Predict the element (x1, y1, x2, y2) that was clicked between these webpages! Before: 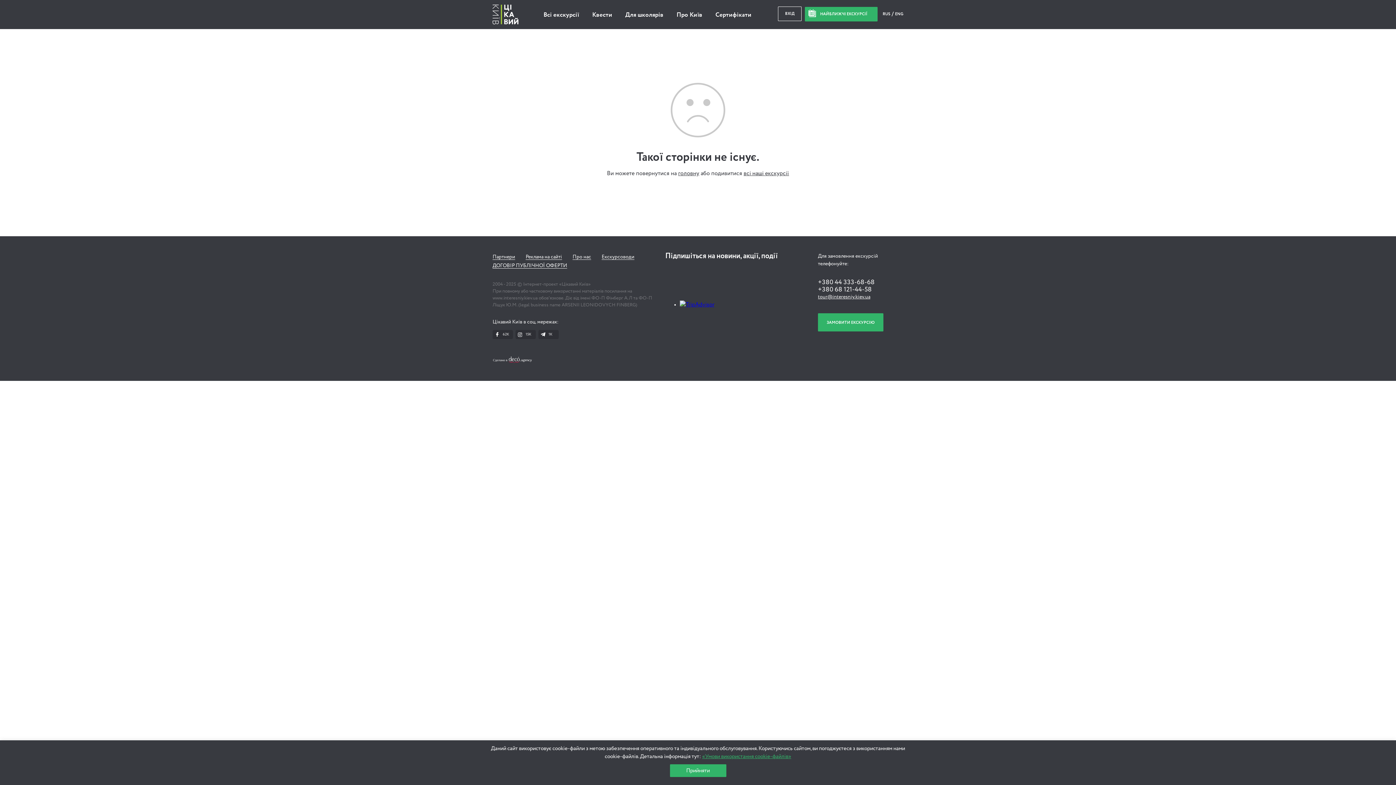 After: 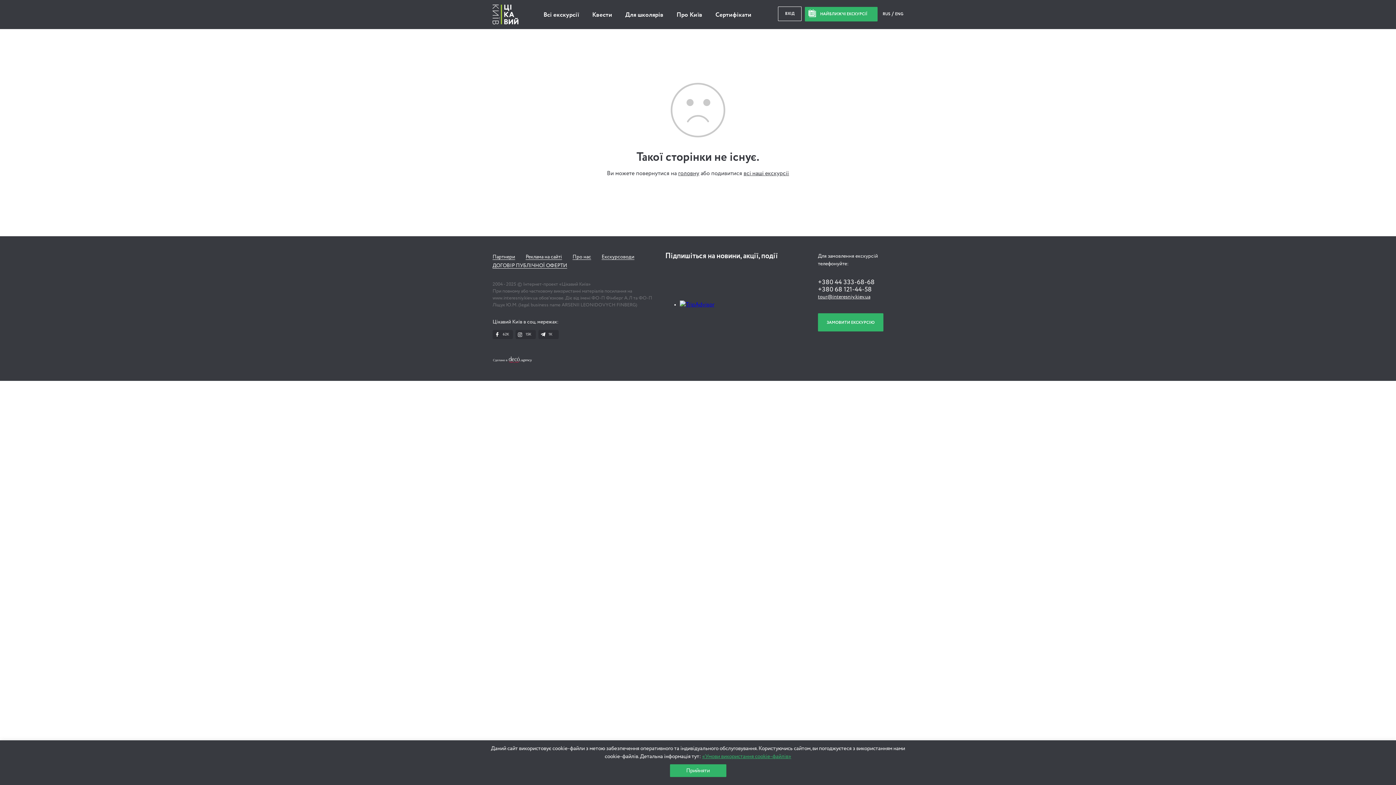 Action: bbox: (680, 302, 714, 308)